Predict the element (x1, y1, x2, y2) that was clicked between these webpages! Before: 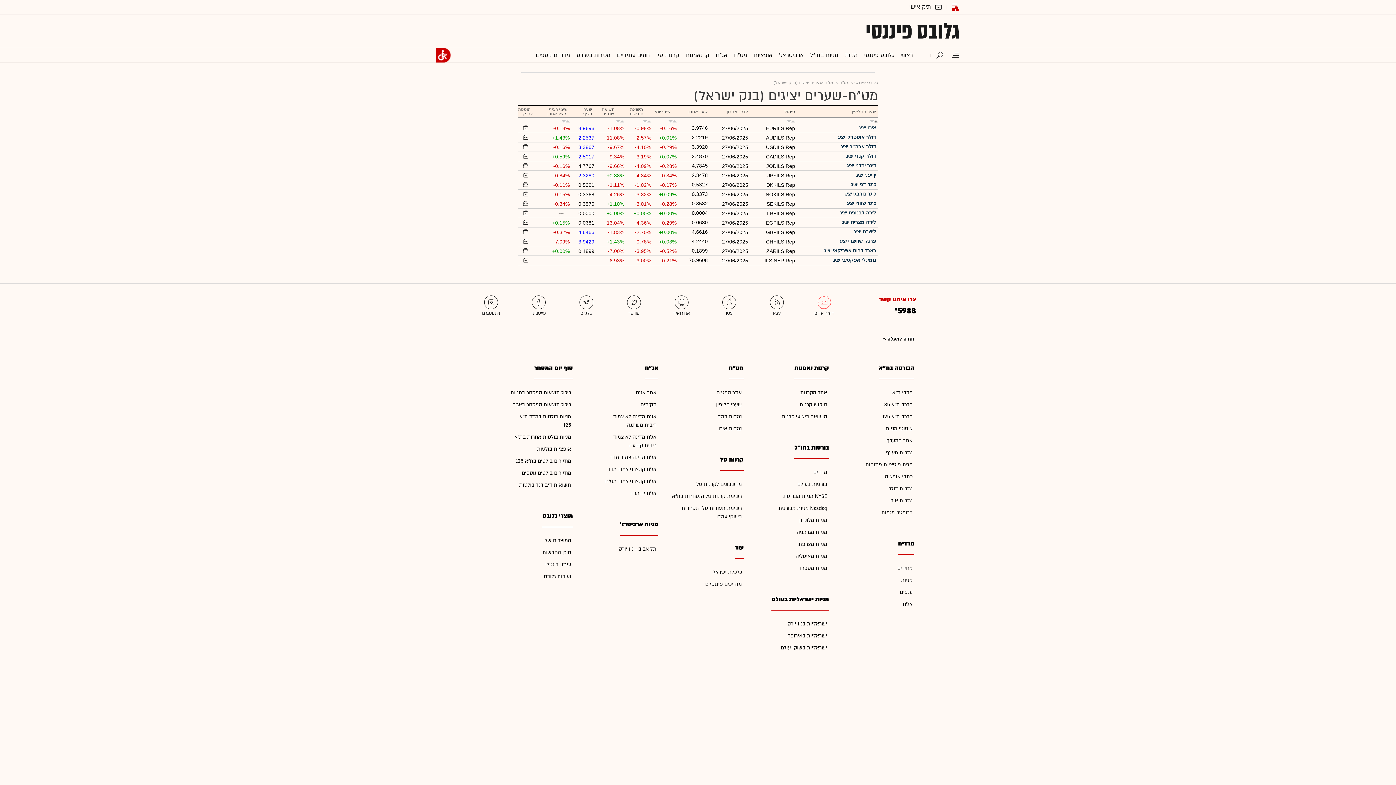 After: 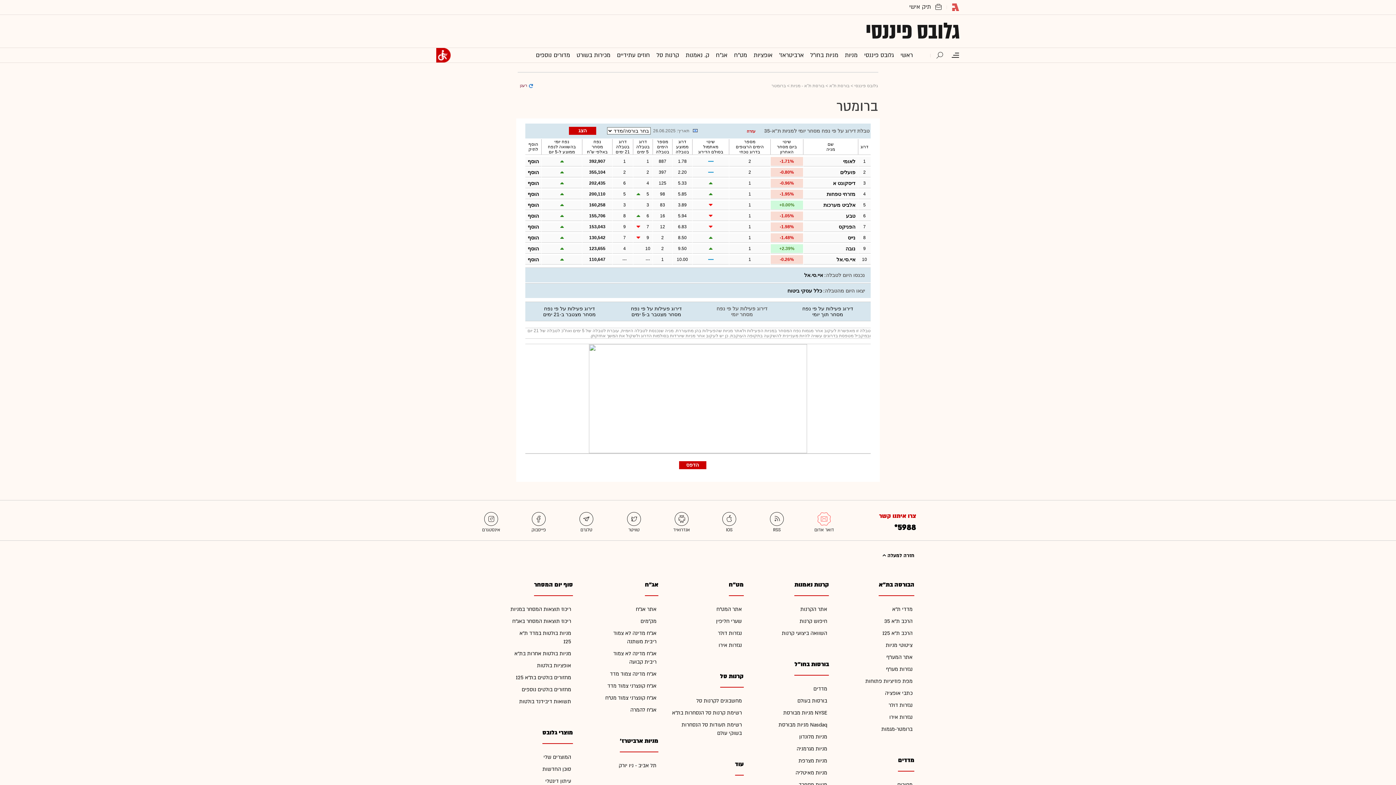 Action: bbox: (881, 509, 912, 516) label: ברומטר-מגמות